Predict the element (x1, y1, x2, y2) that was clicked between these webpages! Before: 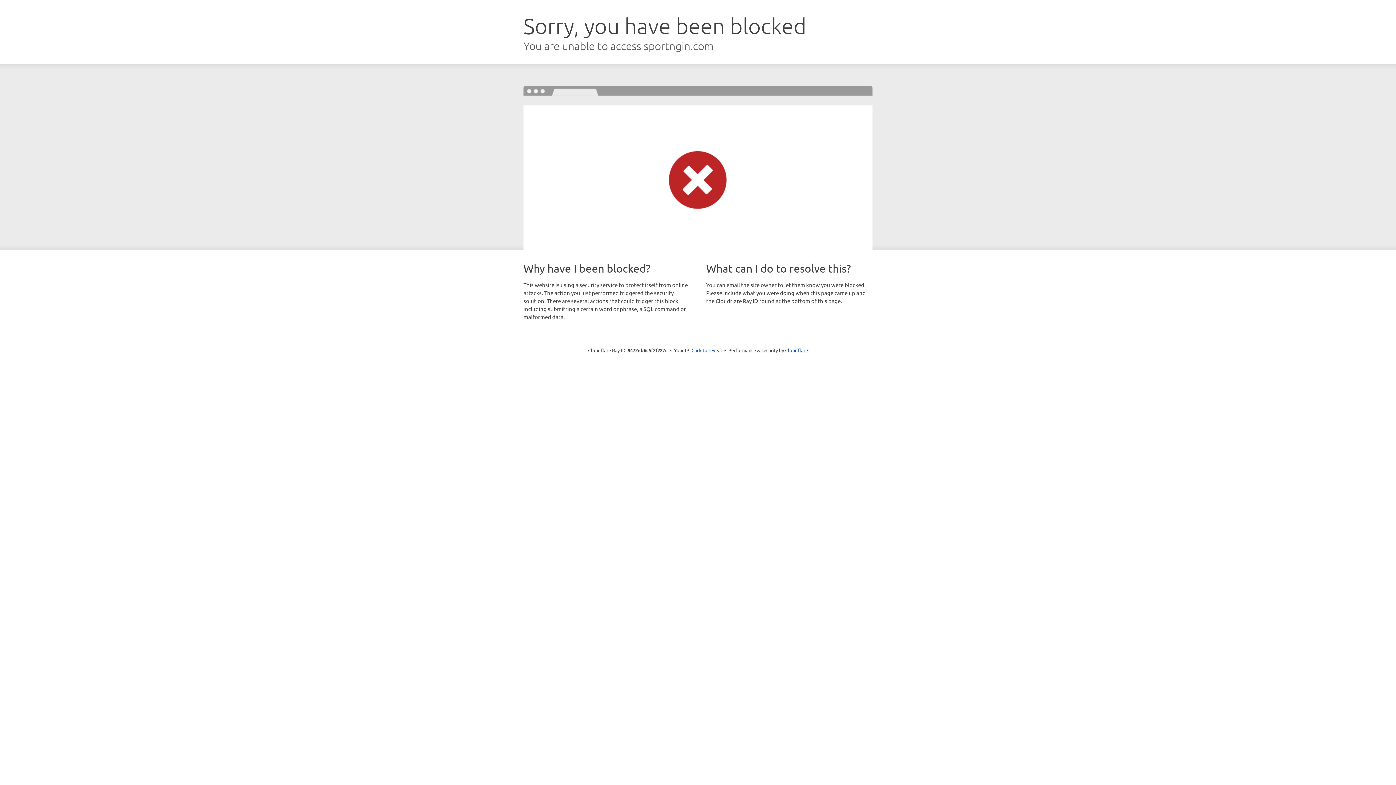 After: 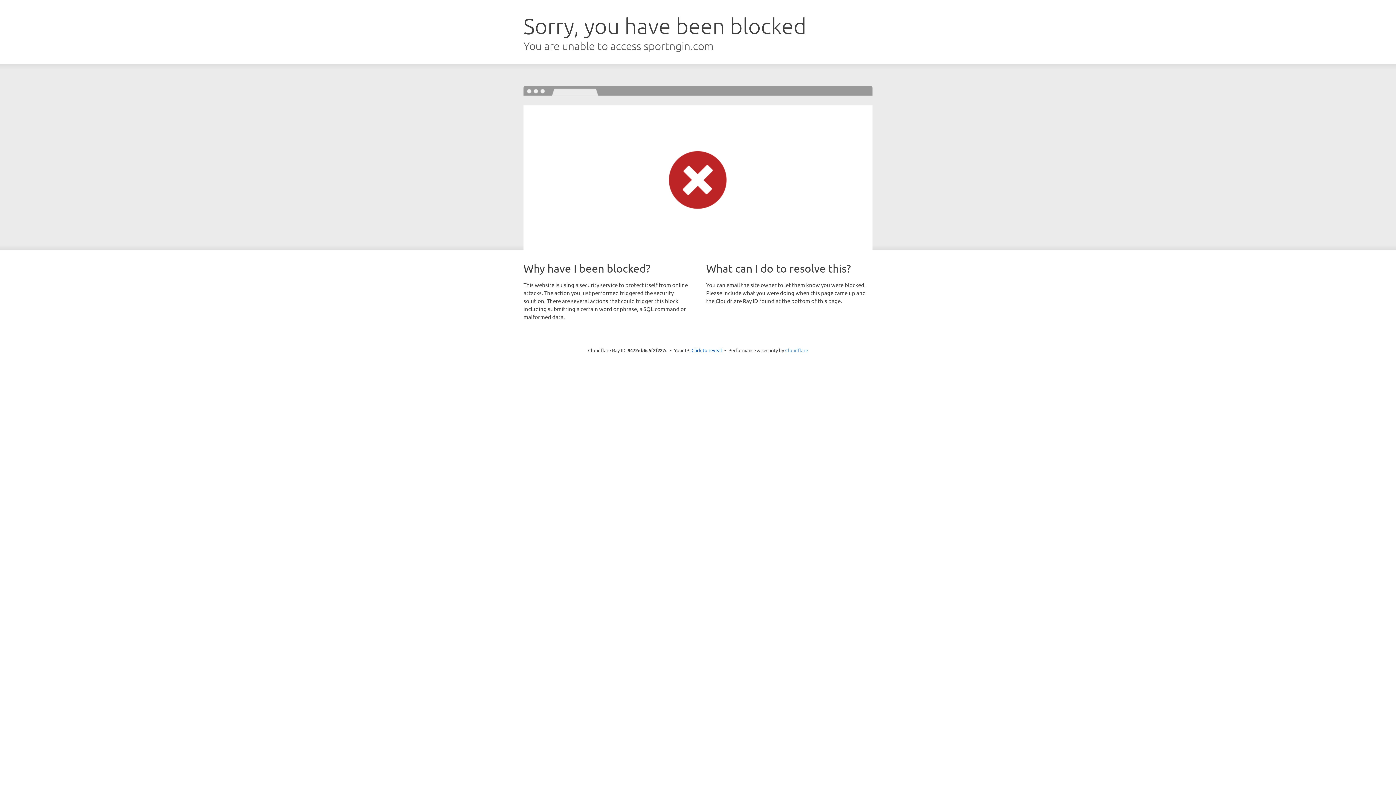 Action: bbox: (785, 347, 808, 353) label: Cloudflare